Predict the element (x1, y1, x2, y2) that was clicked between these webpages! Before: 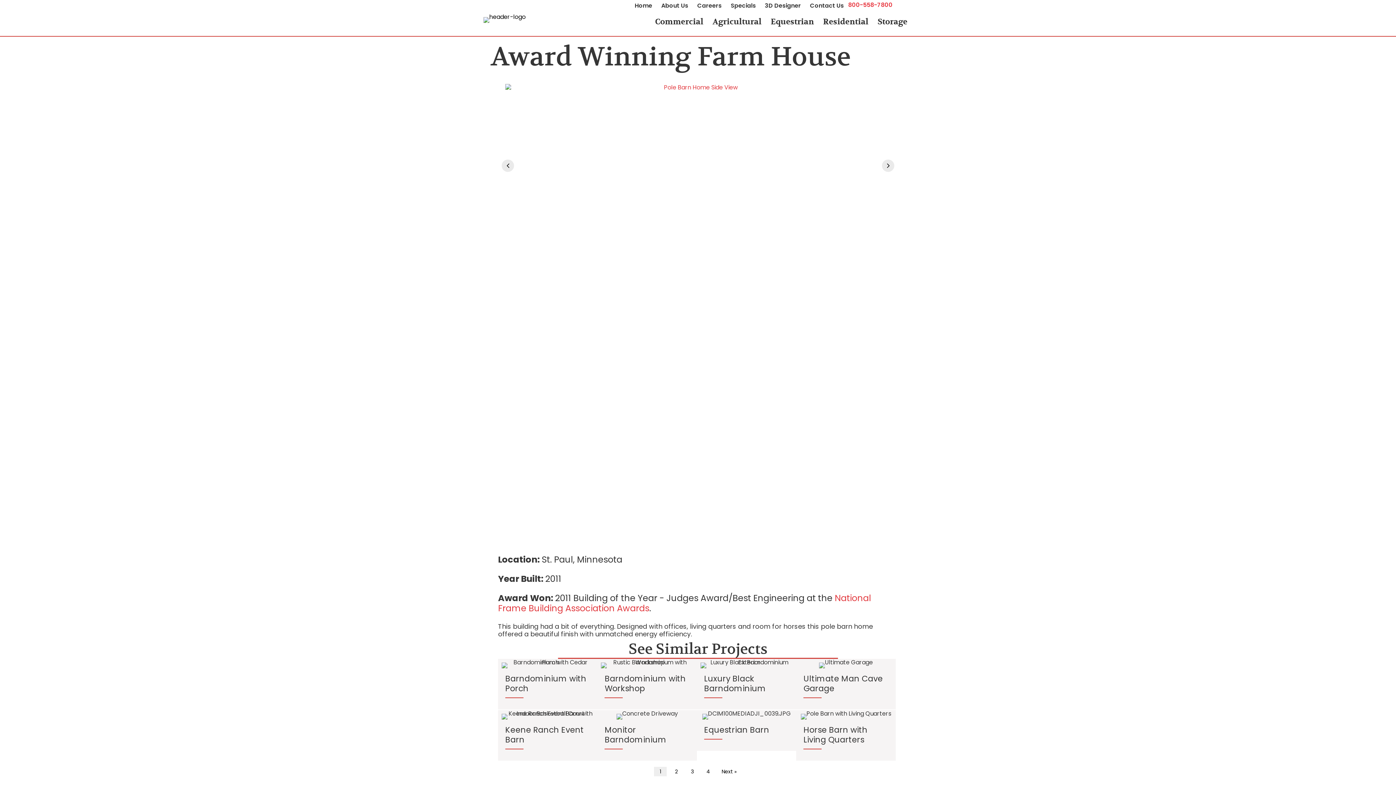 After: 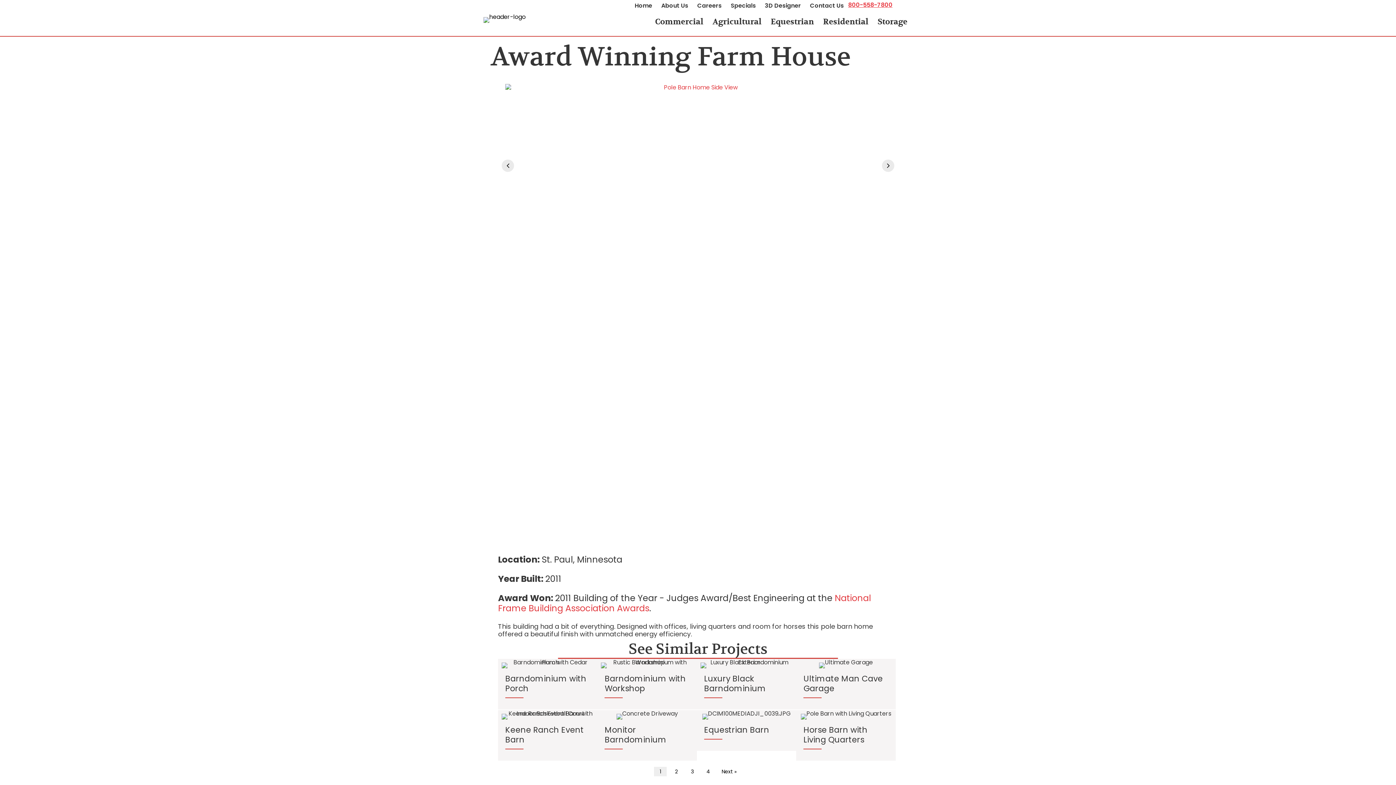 Action: bbox: (848, 0, 892, 9) label: 800-558-7800